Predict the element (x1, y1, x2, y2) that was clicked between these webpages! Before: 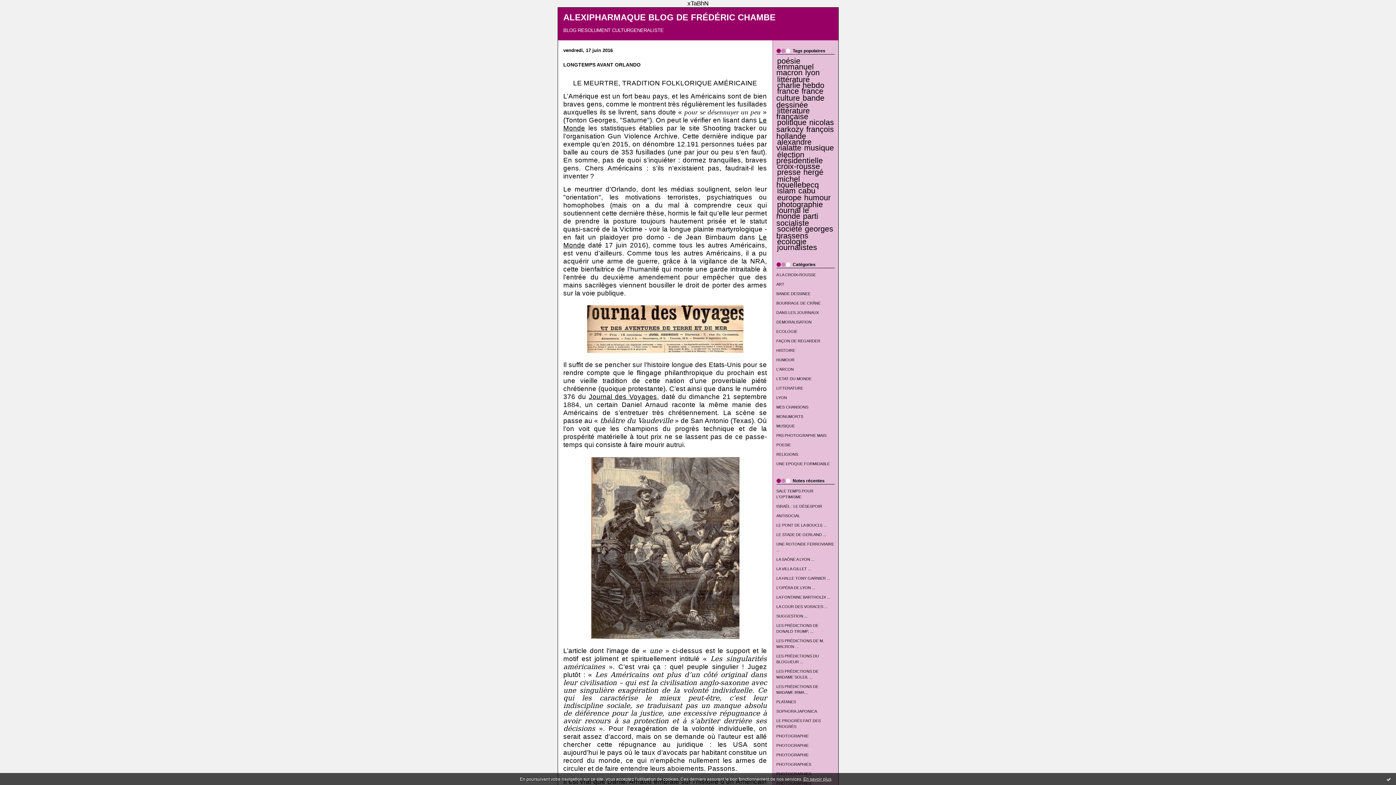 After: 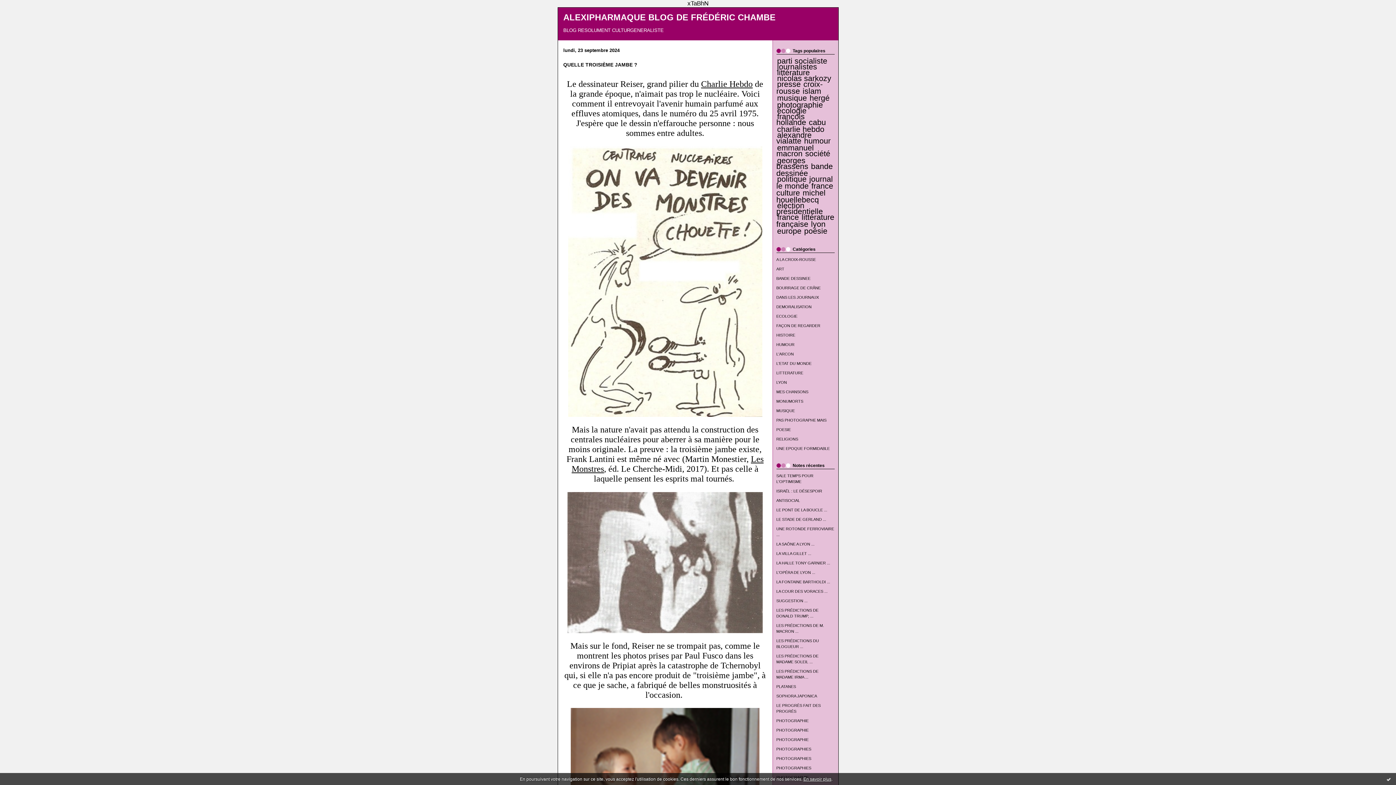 Action: label: FAÇON DE REGARDER bbox: (776, 338, 820, 343)